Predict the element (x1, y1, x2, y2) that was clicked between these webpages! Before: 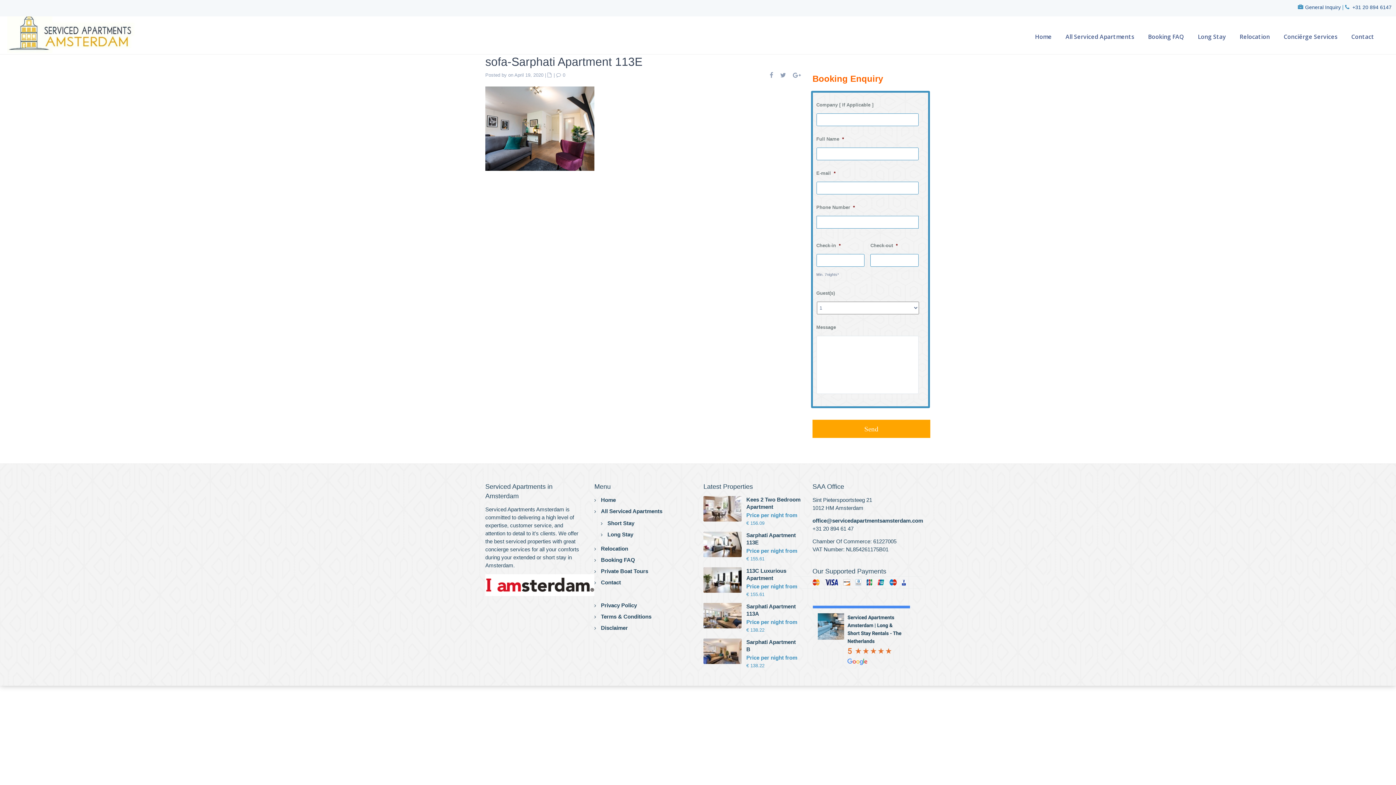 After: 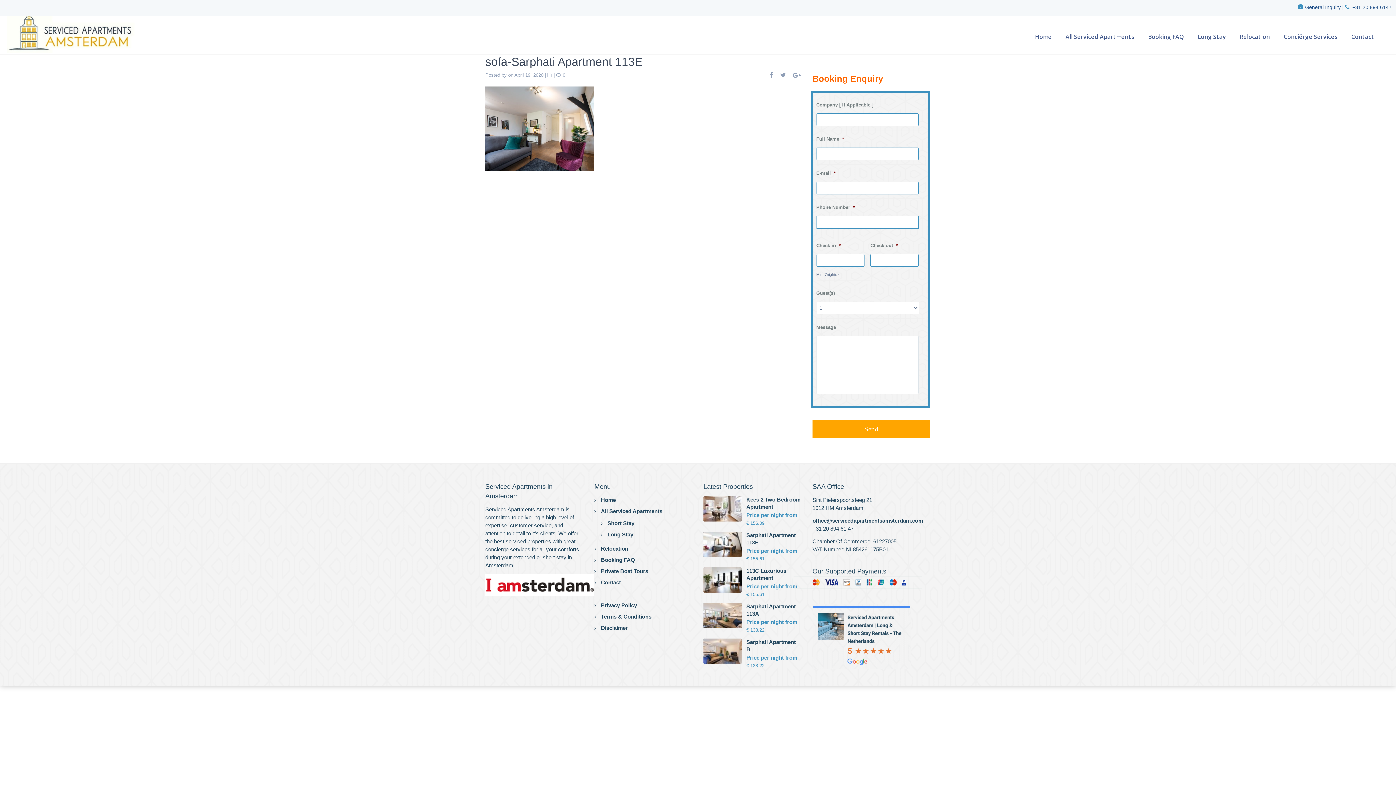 Action: label: office@servicedapartmentsamsterdam.com bbox: (812, 517, 923, 524)